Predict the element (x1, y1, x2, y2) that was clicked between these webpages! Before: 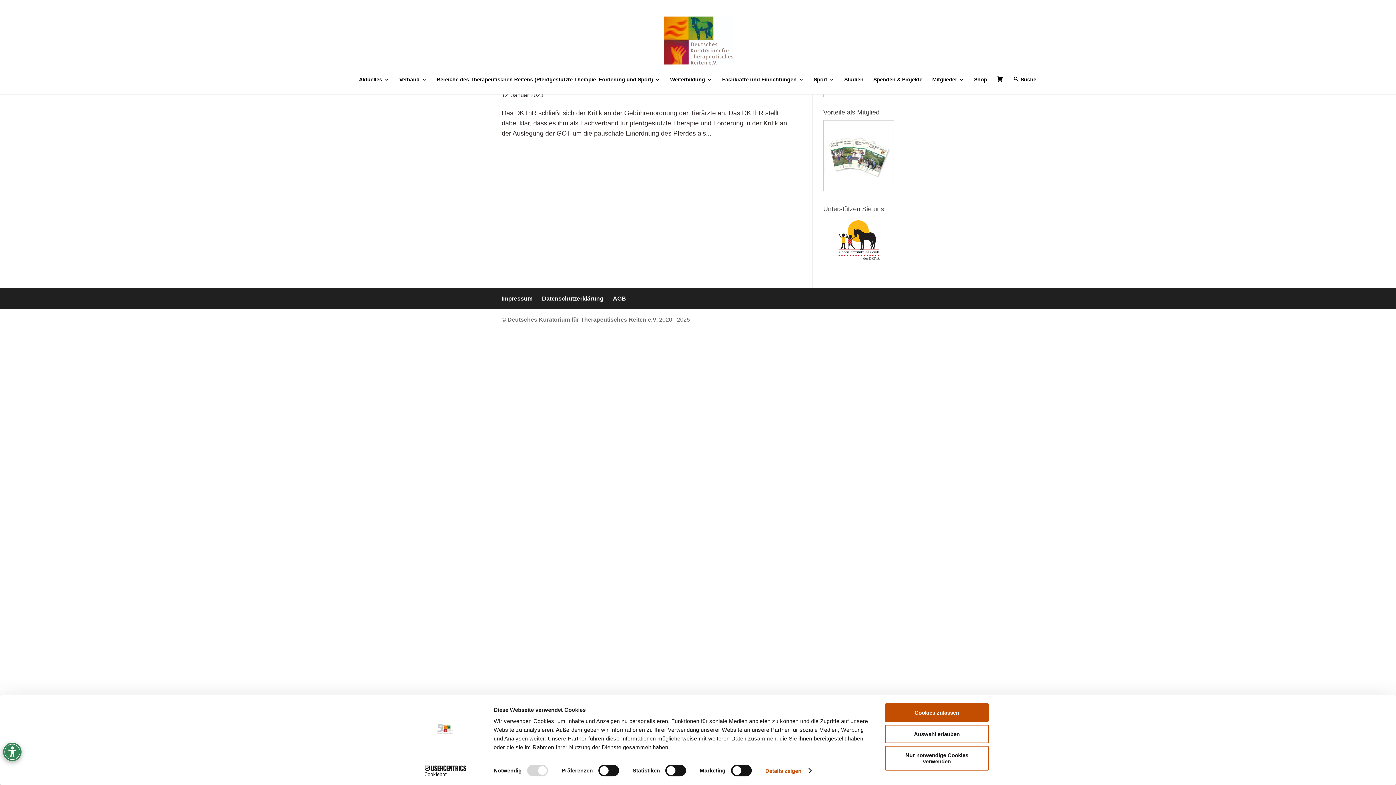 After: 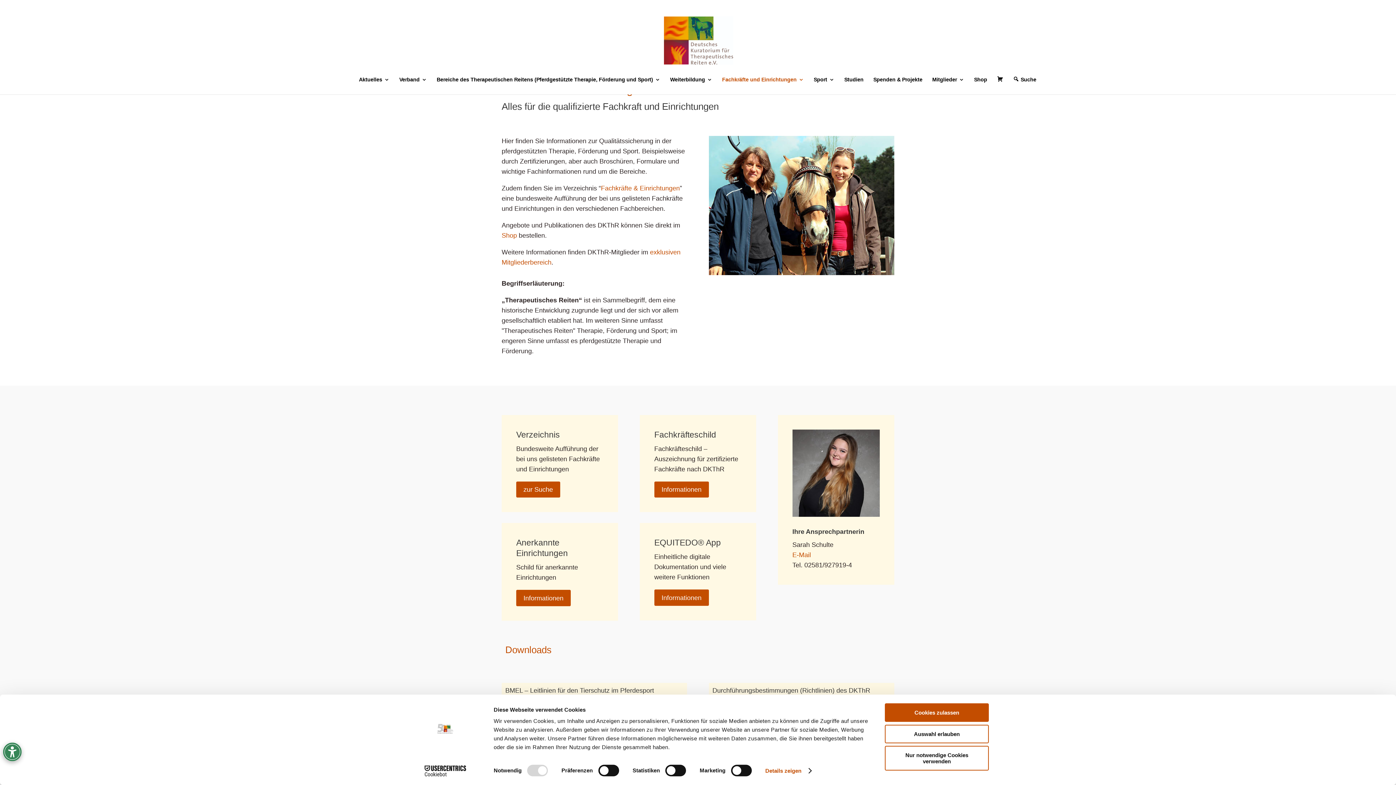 Action: label: Fachkräfte und Einrichtungen bbox: (722, 77, 804, 82)